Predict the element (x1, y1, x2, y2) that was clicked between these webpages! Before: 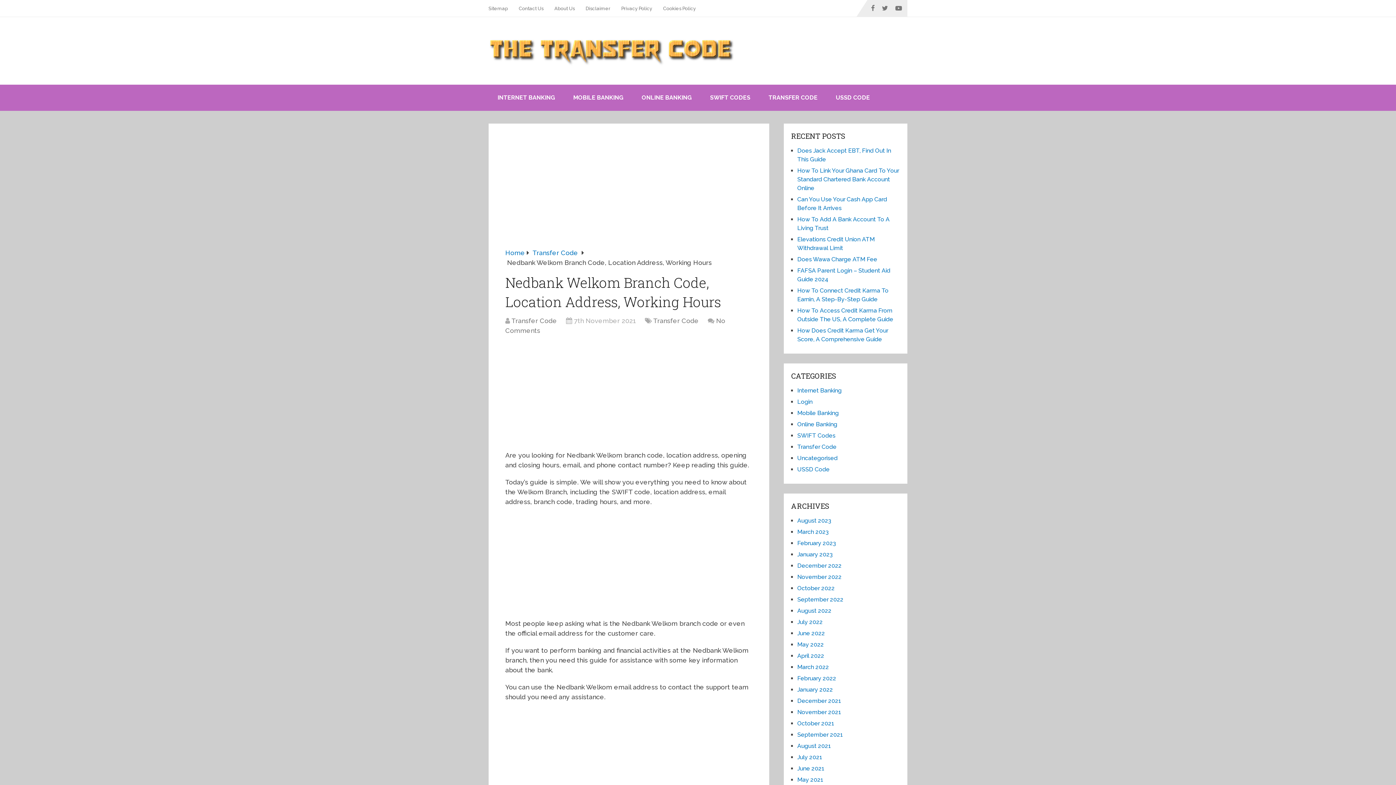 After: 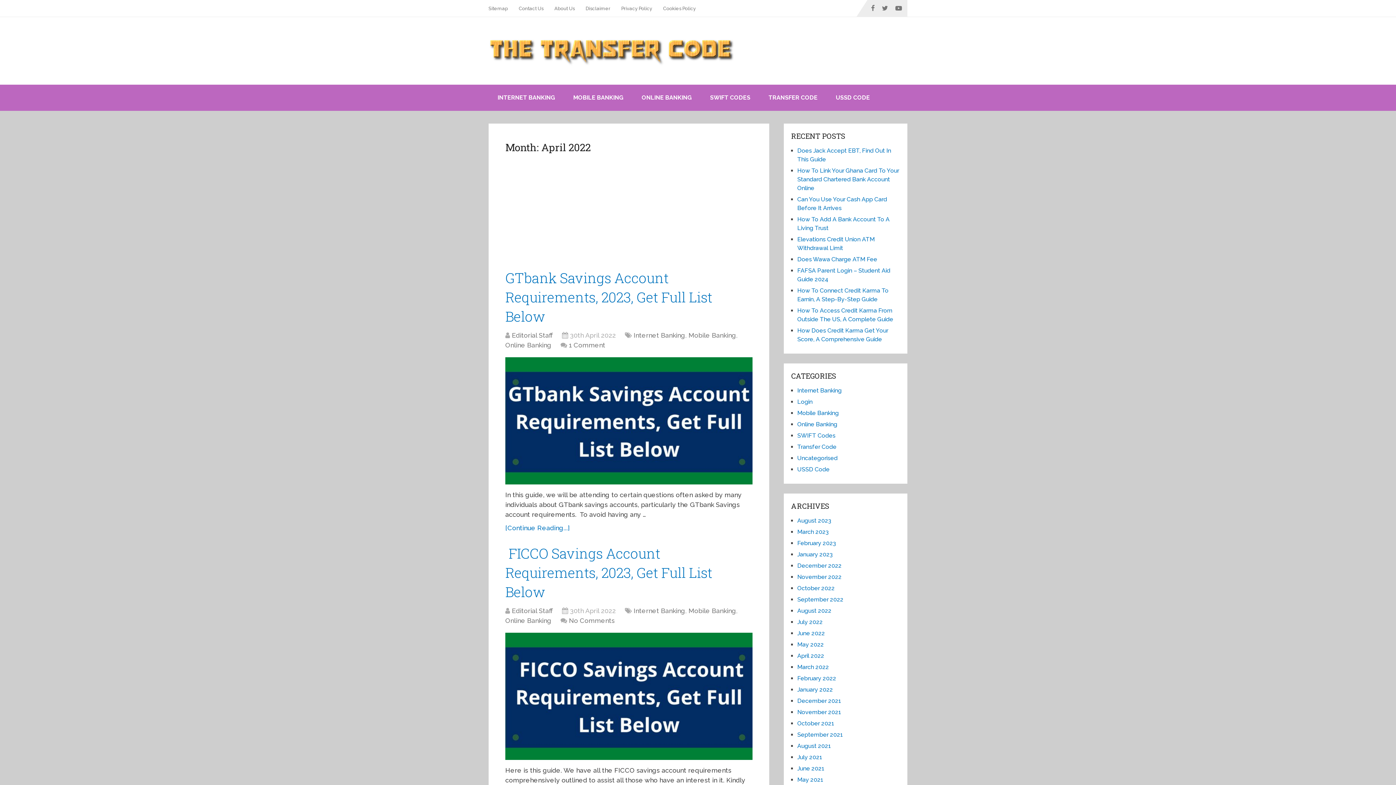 Action: label: April 2022 bbox: (797, 652, 824, 659)